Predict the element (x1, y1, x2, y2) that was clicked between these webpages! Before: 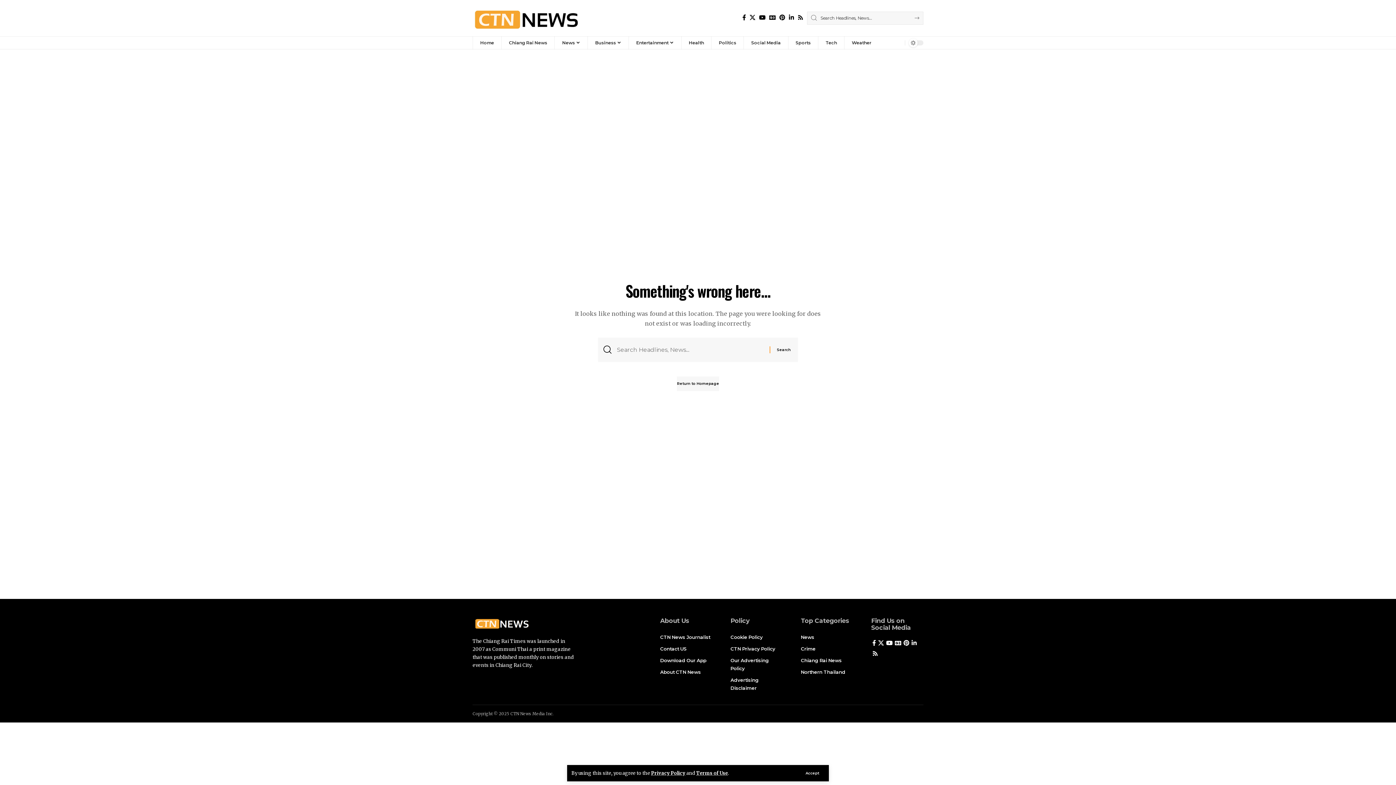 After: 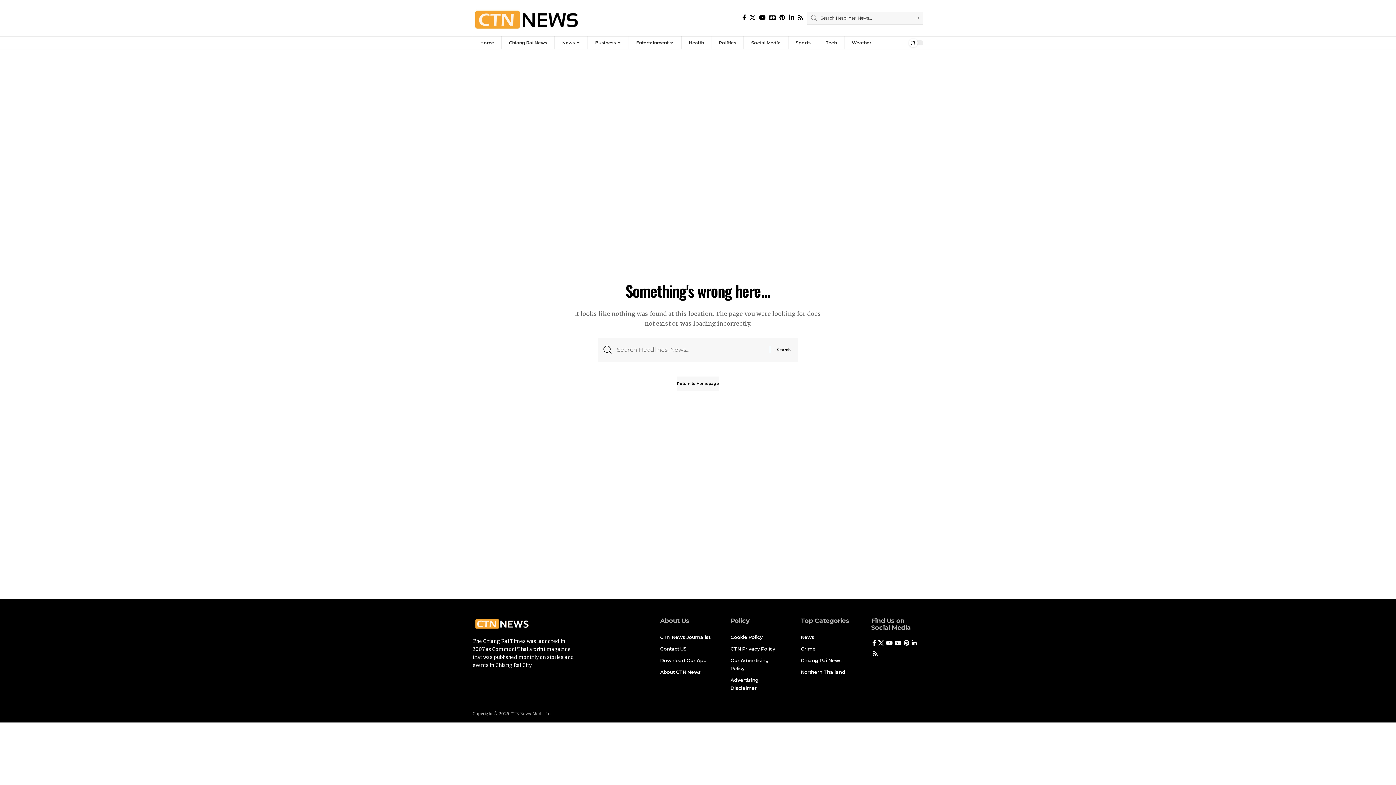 Action: label: Accept bbox: (800, 770, 824, 777)